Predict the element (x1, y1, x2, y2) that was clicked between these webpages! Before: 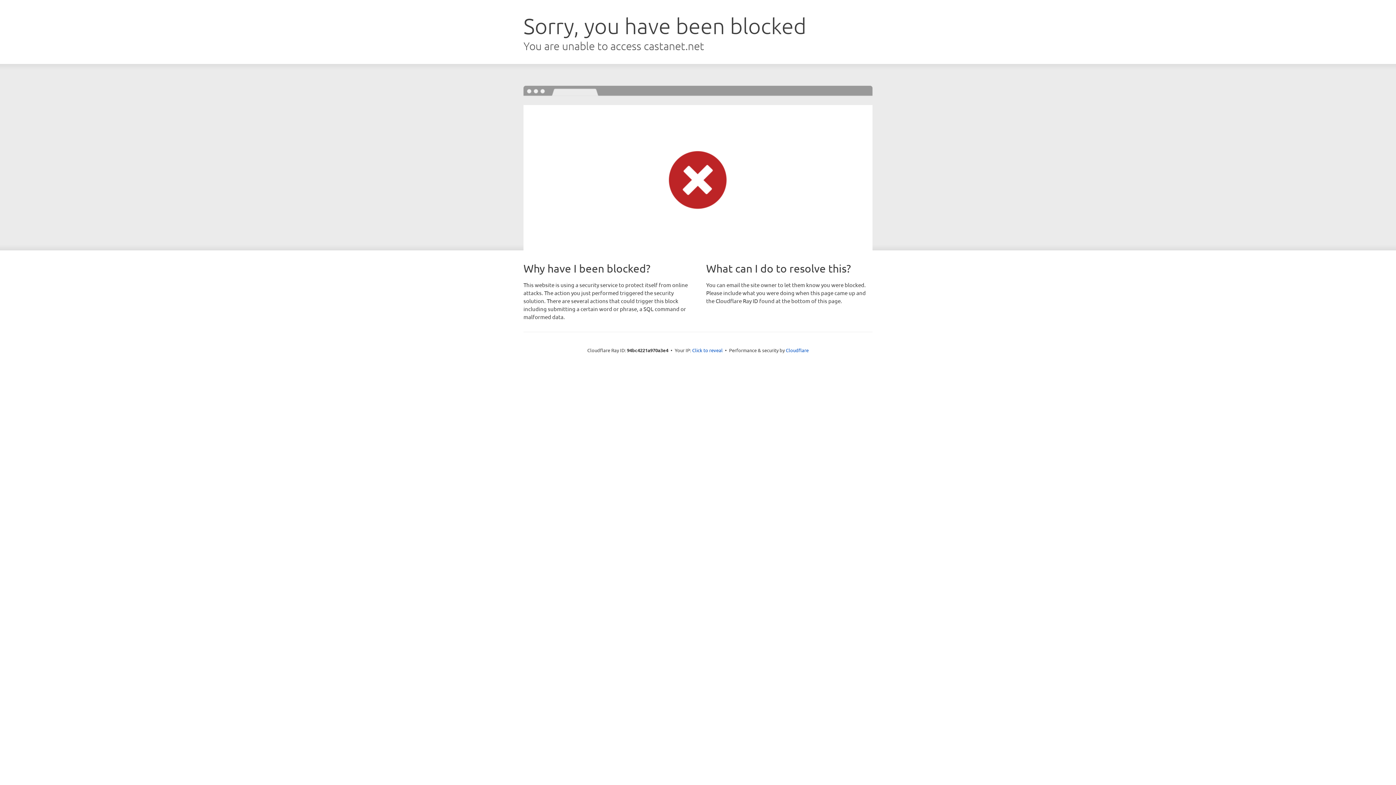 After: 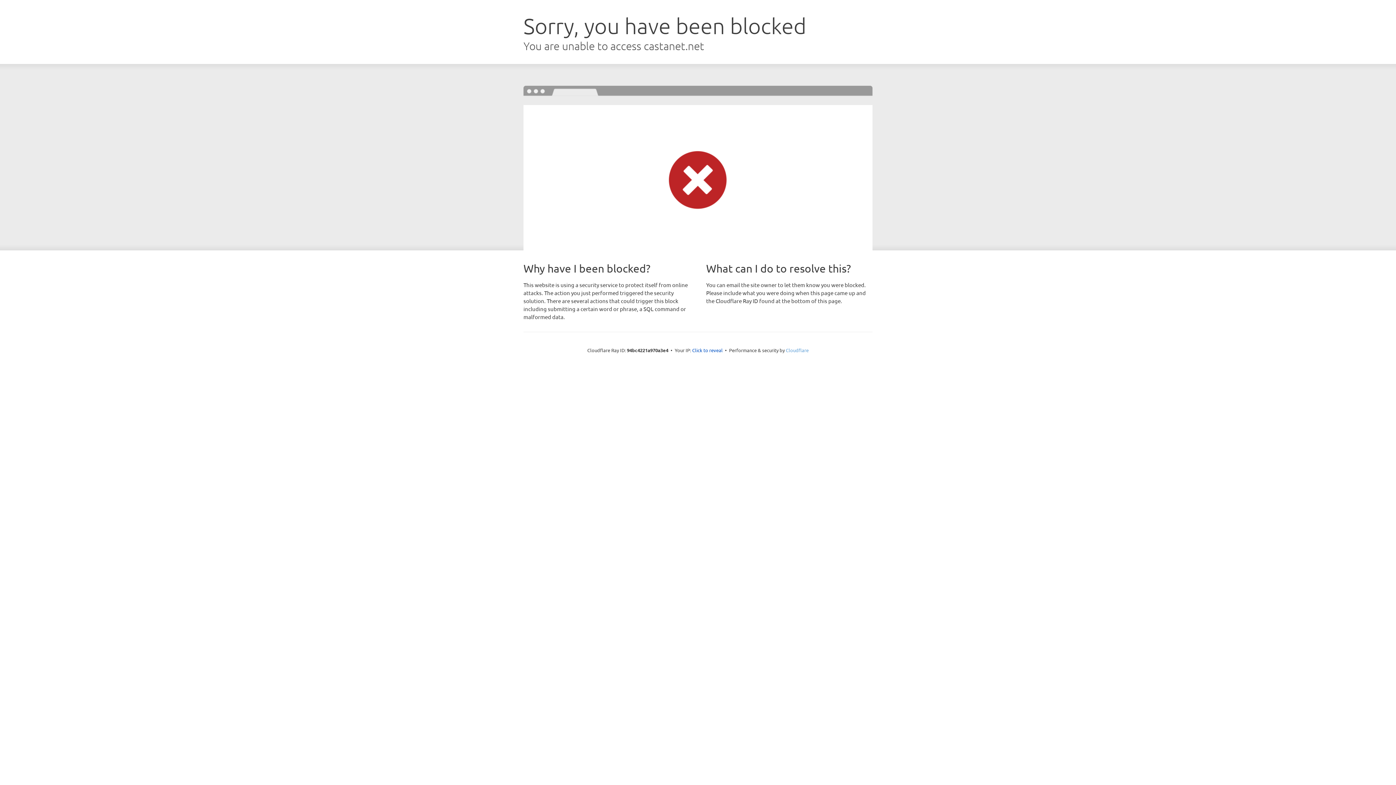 Action: label: Cloudflare bbox: (786, 347, 808, 353)